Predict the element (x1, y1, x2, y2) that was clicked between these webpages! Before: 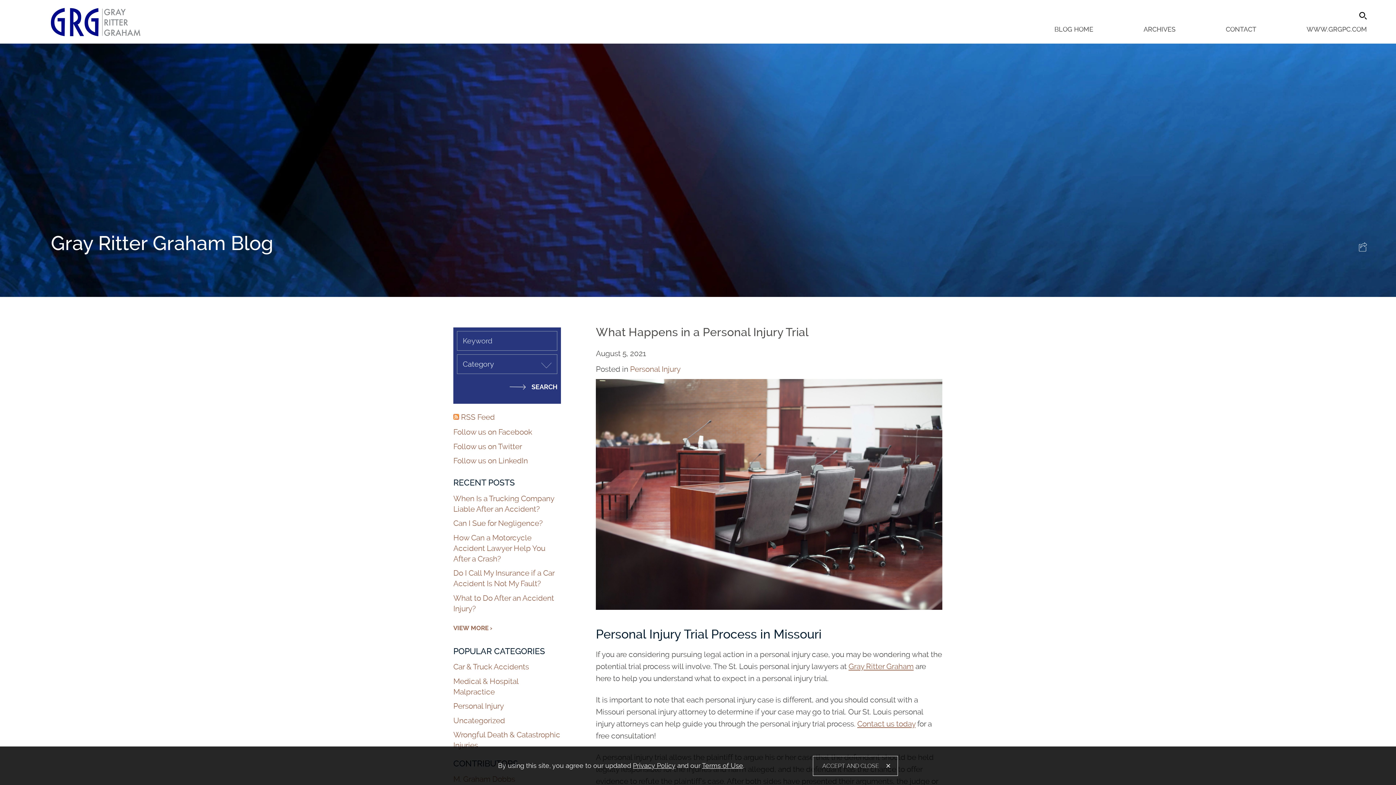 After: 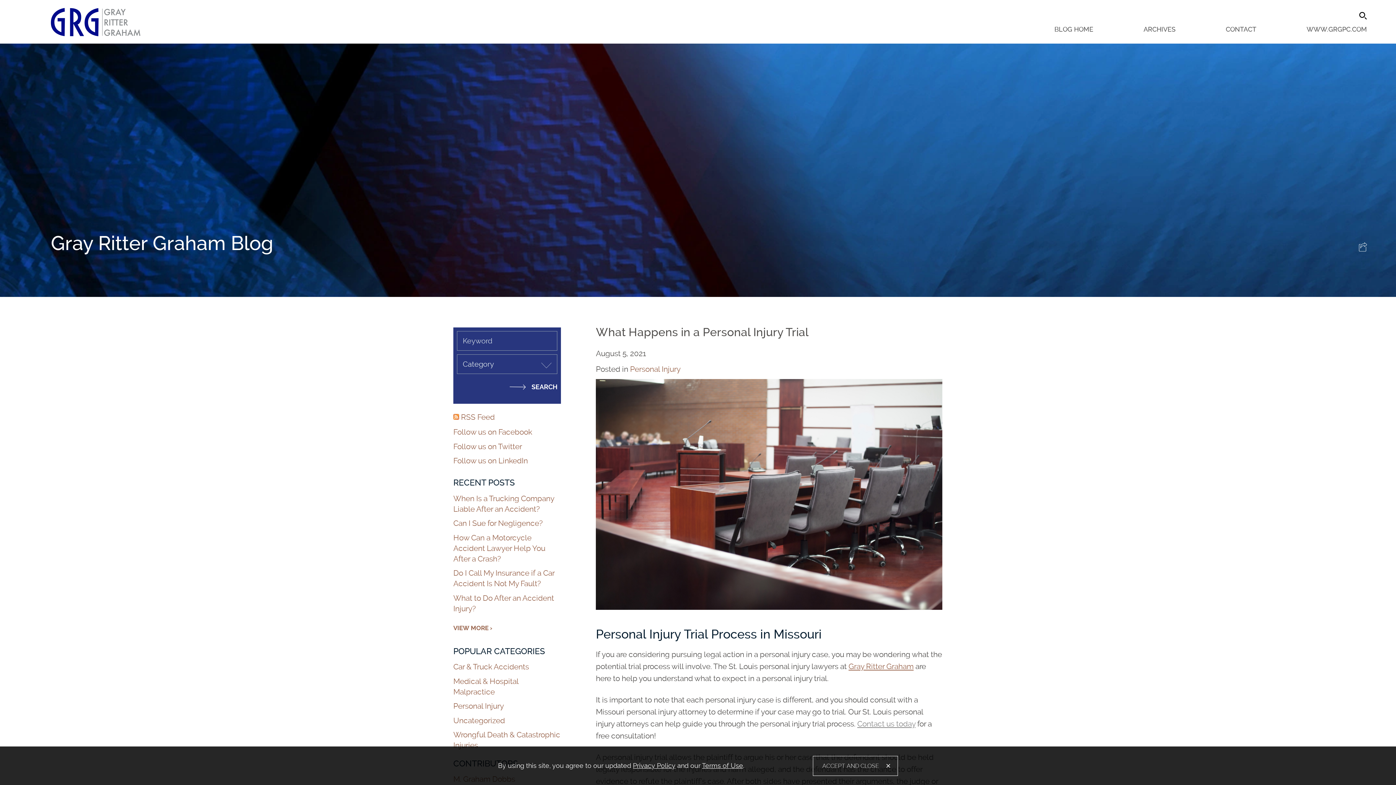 Action: label: Contact us today bbox: (857, 719, 915, 728)